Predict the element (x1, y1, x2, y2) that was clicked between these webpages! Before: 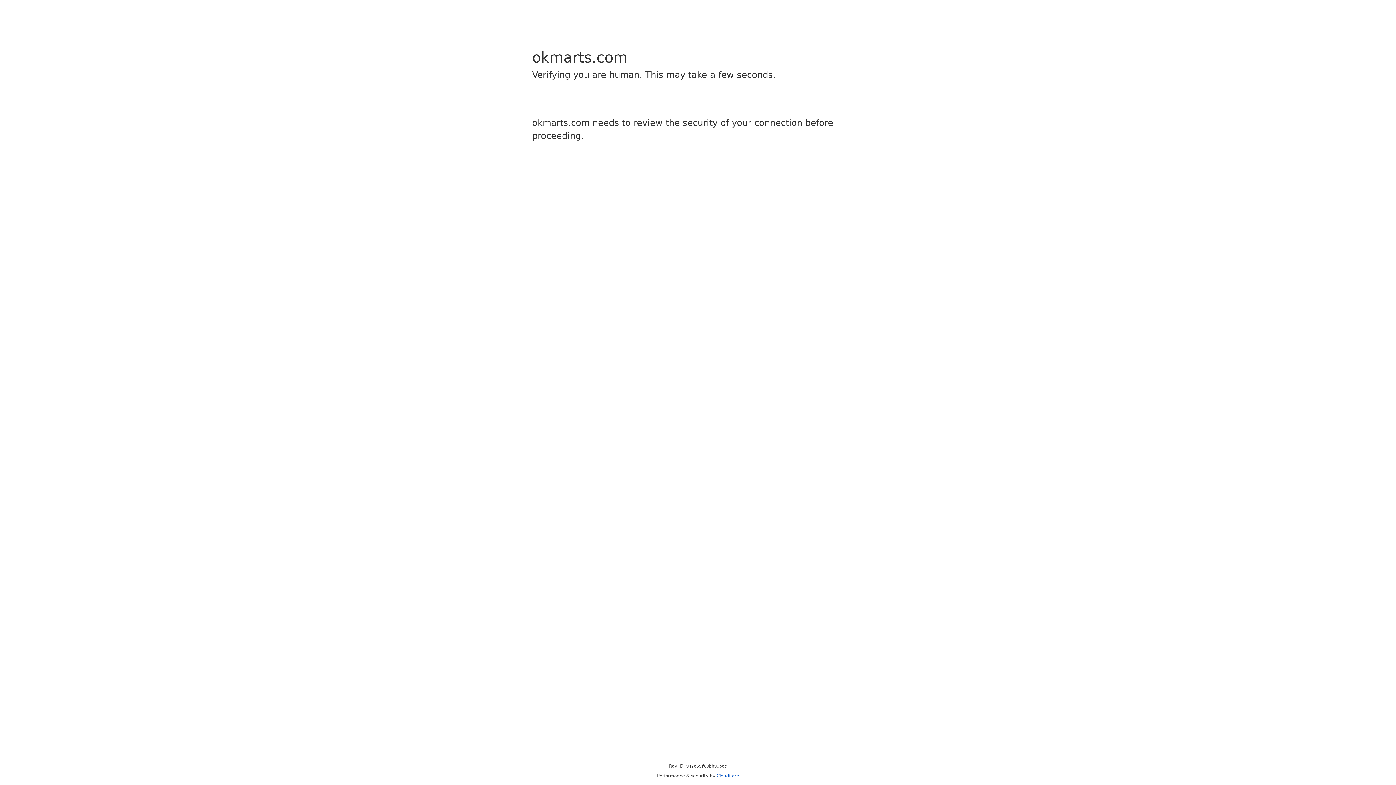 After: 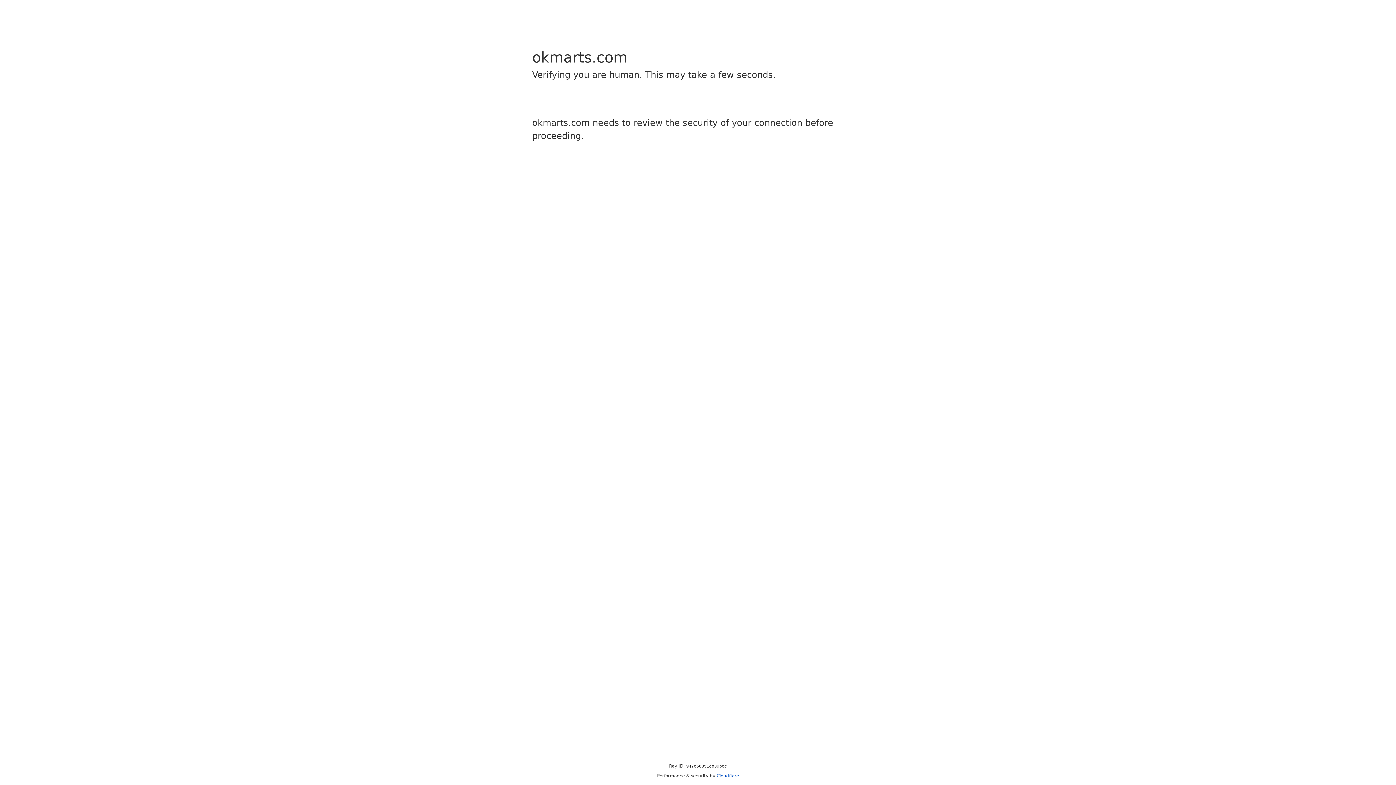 Action: bbox: (716, 773, 739, 778) label: Cloudflare